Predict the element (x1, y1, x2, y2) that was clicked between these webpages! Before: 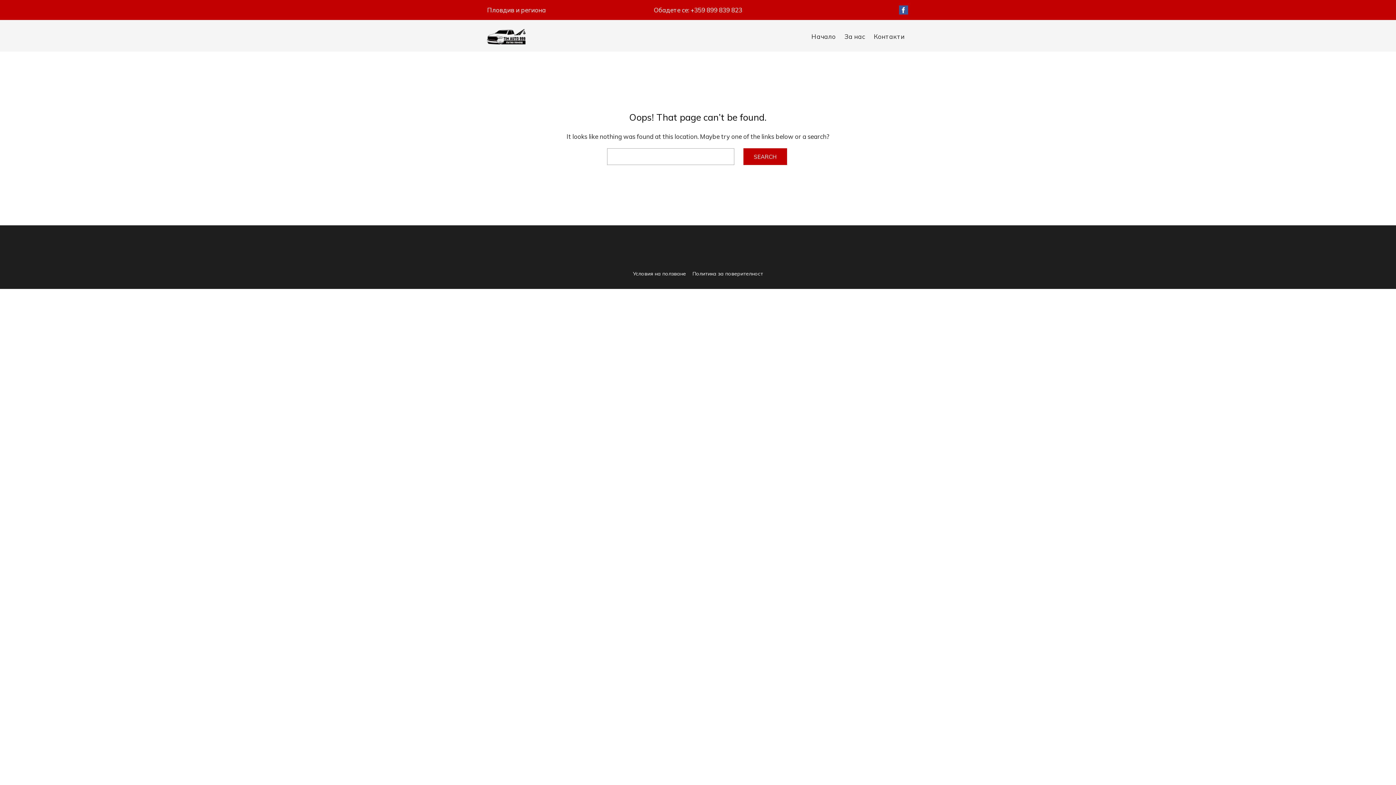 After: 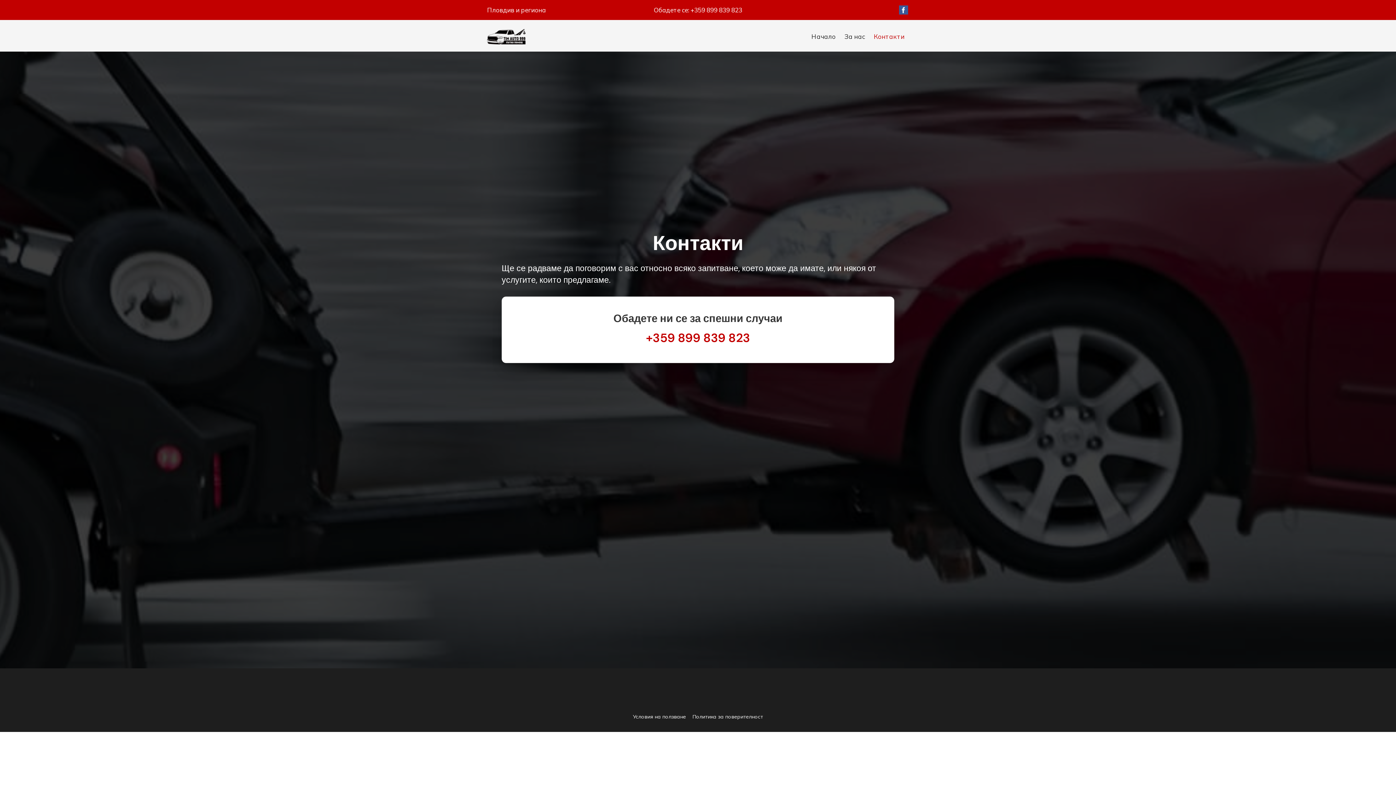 Action: bbox: (869, 26, 909, 46) label: Контакти